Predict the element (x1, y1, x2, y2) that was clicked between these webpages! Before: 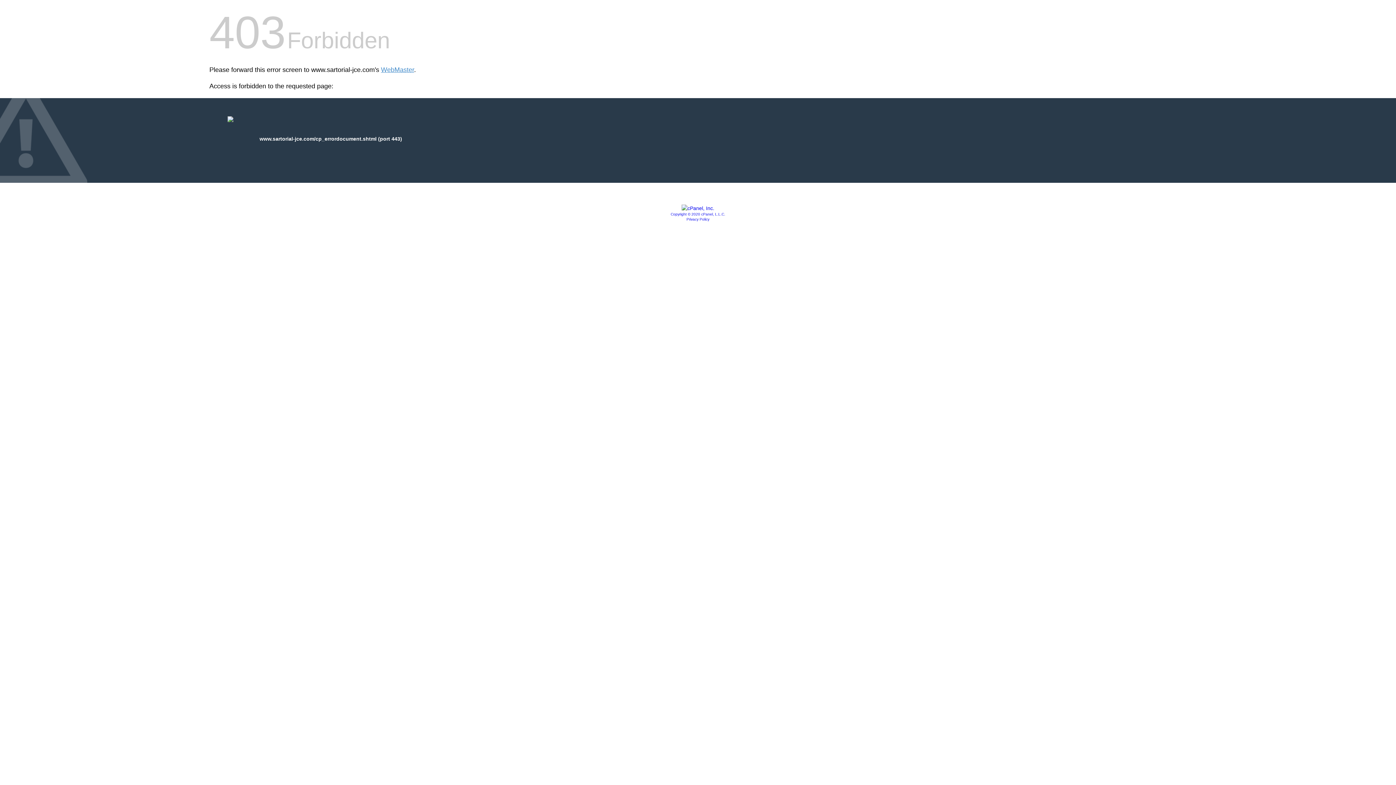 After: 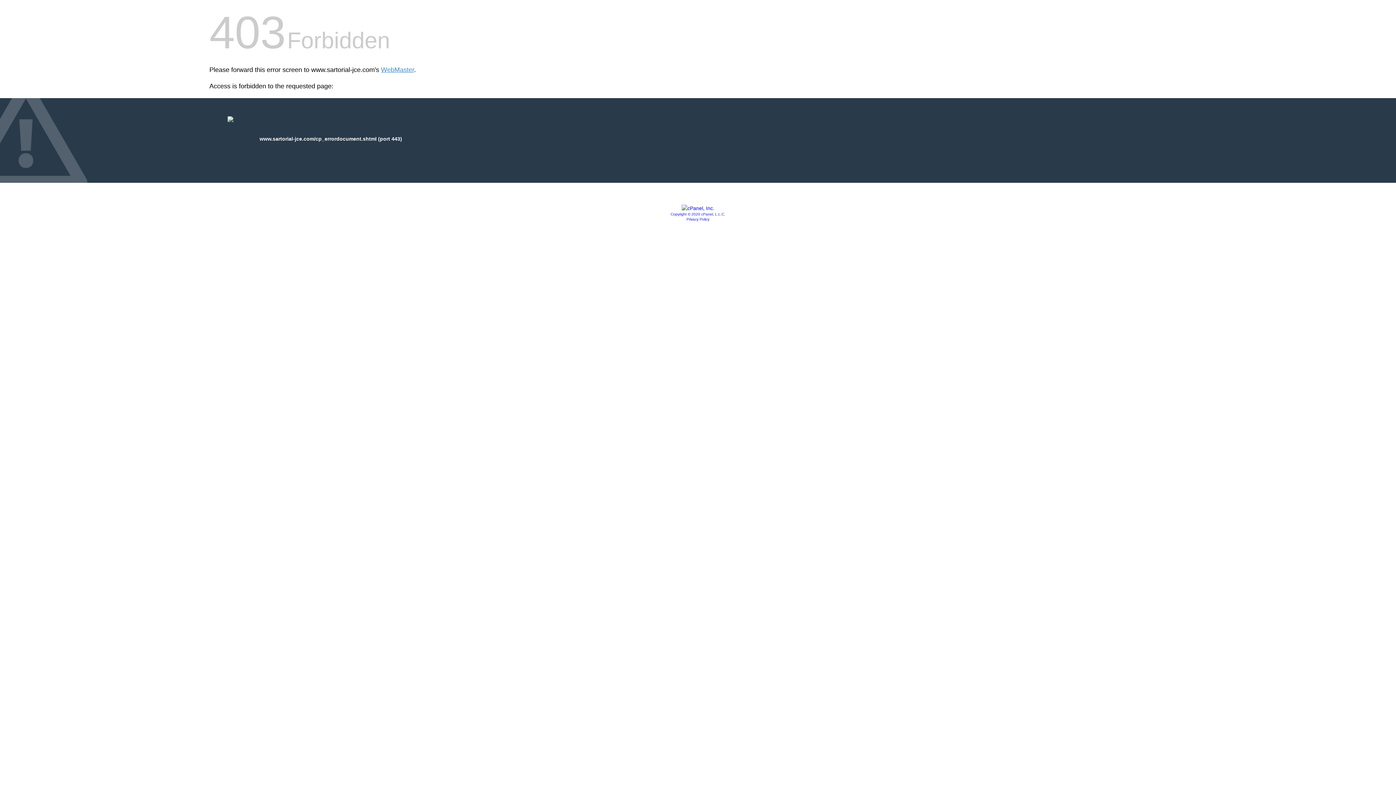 Action: label: Copyright © 2020 cPanel, L.L.C. bbox: (670, 212, 725, 216)